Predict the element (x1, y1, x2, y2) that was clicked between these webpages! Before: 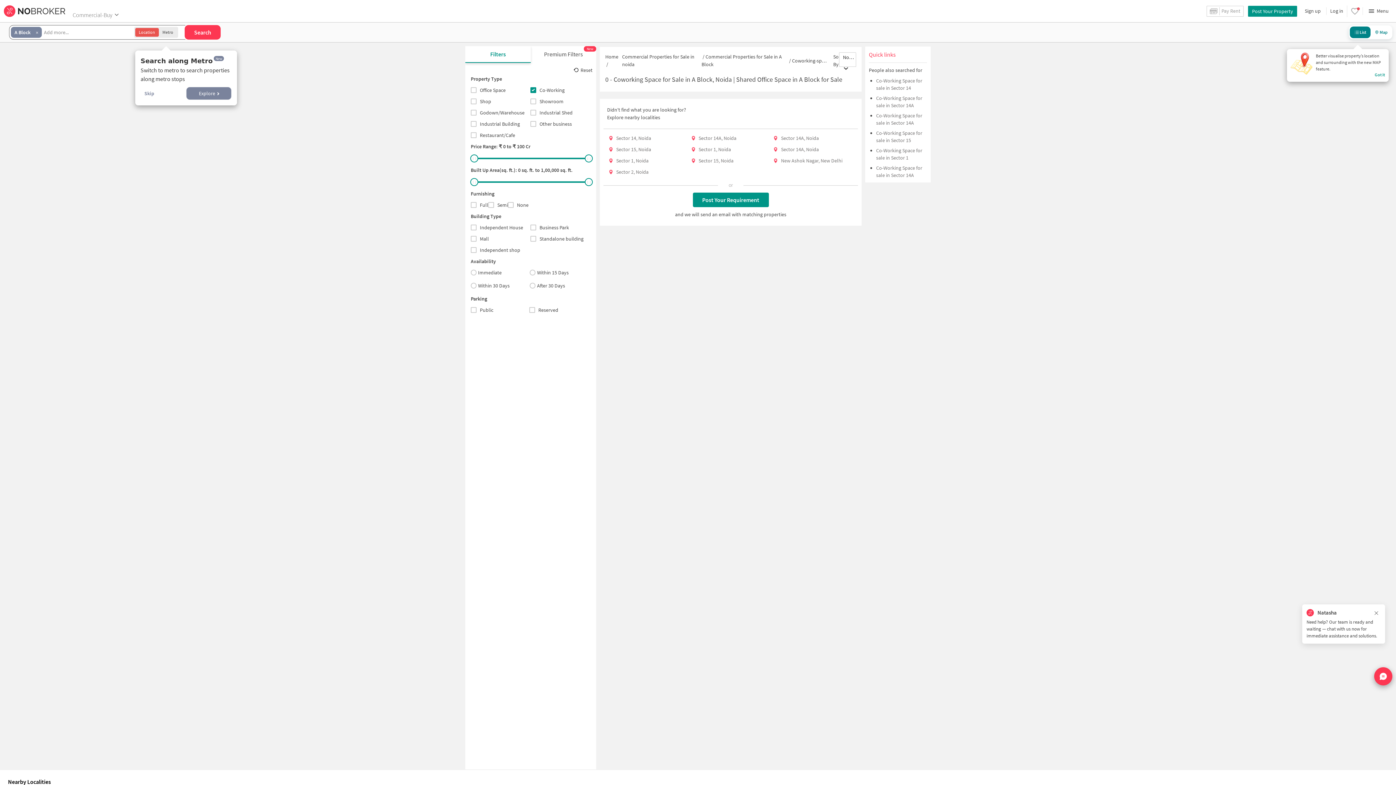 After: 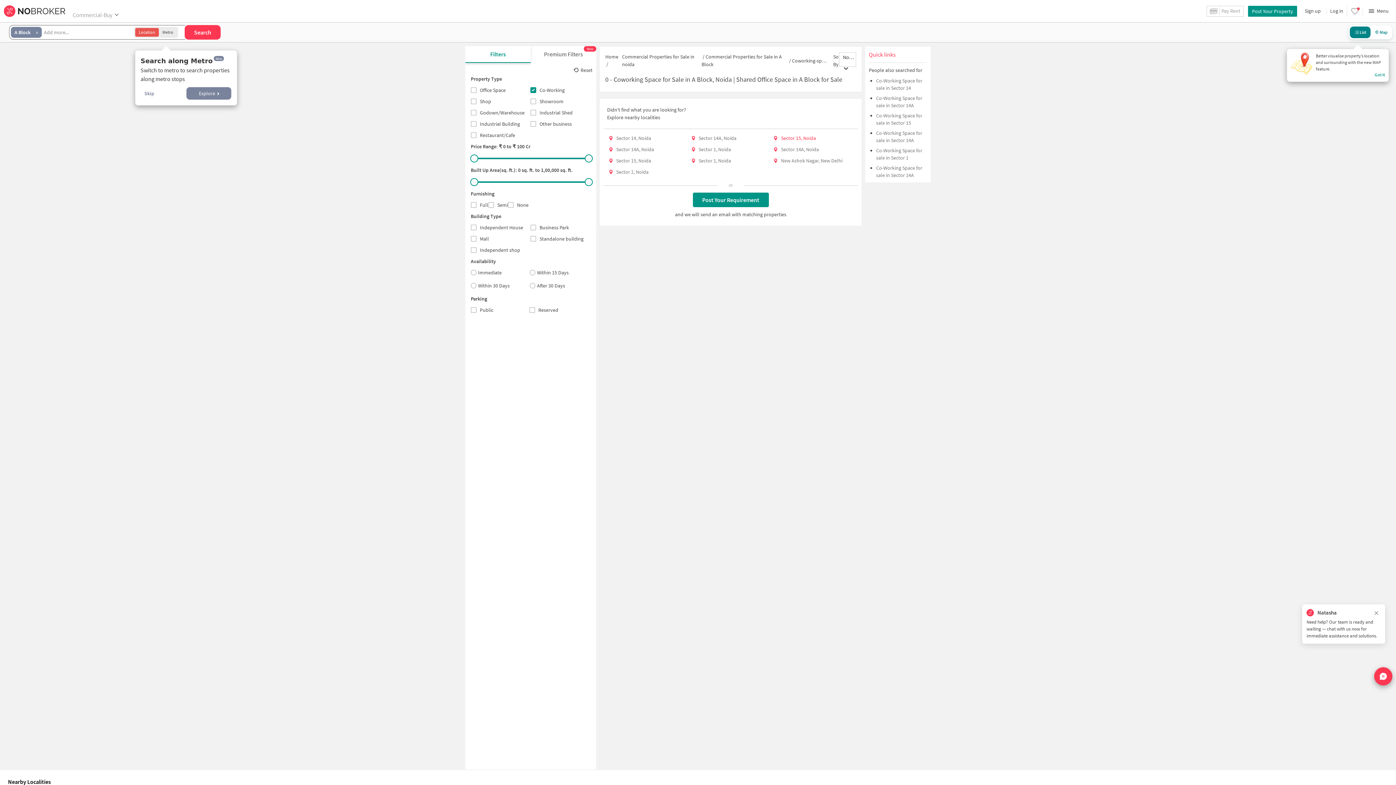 Action: label: Sector 15, Noida bbox: (616, 146, 651, 152)